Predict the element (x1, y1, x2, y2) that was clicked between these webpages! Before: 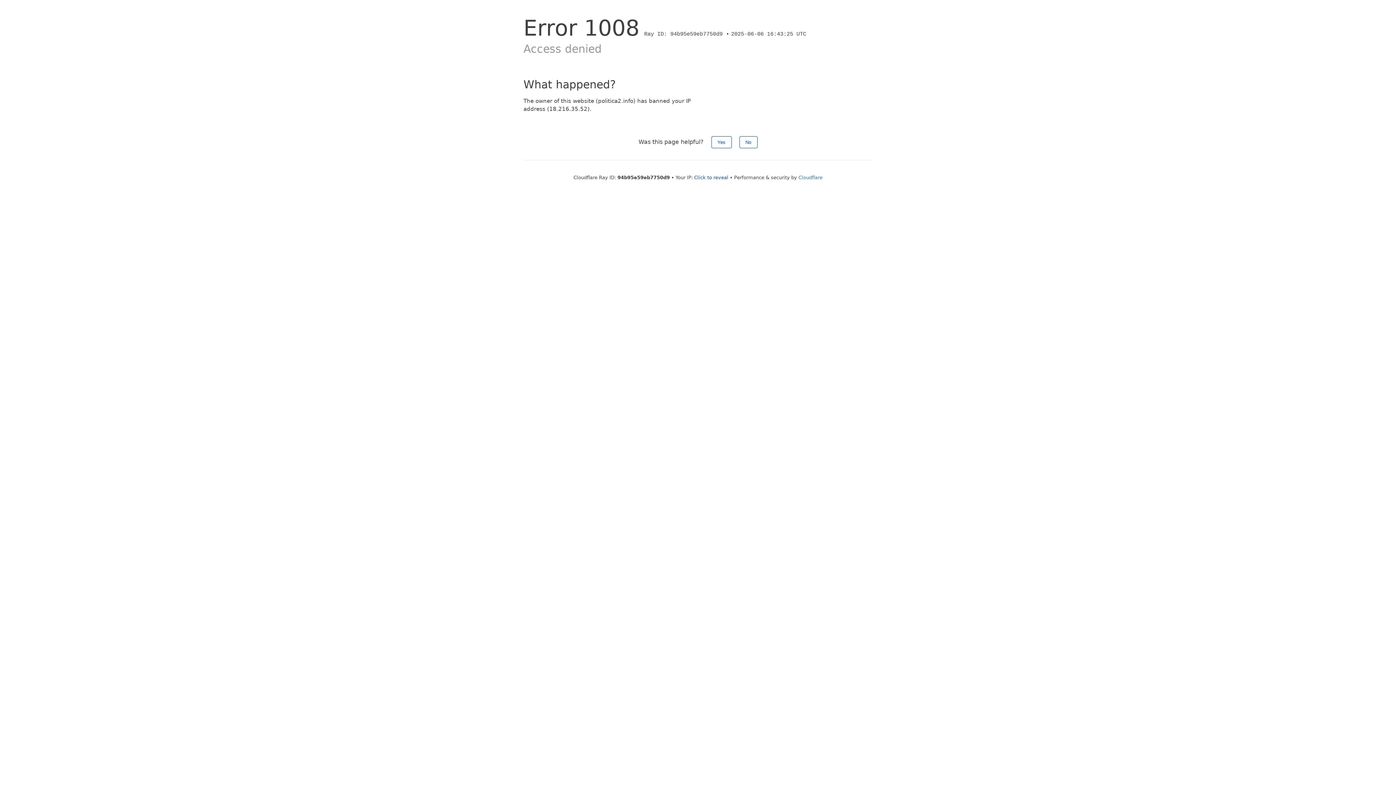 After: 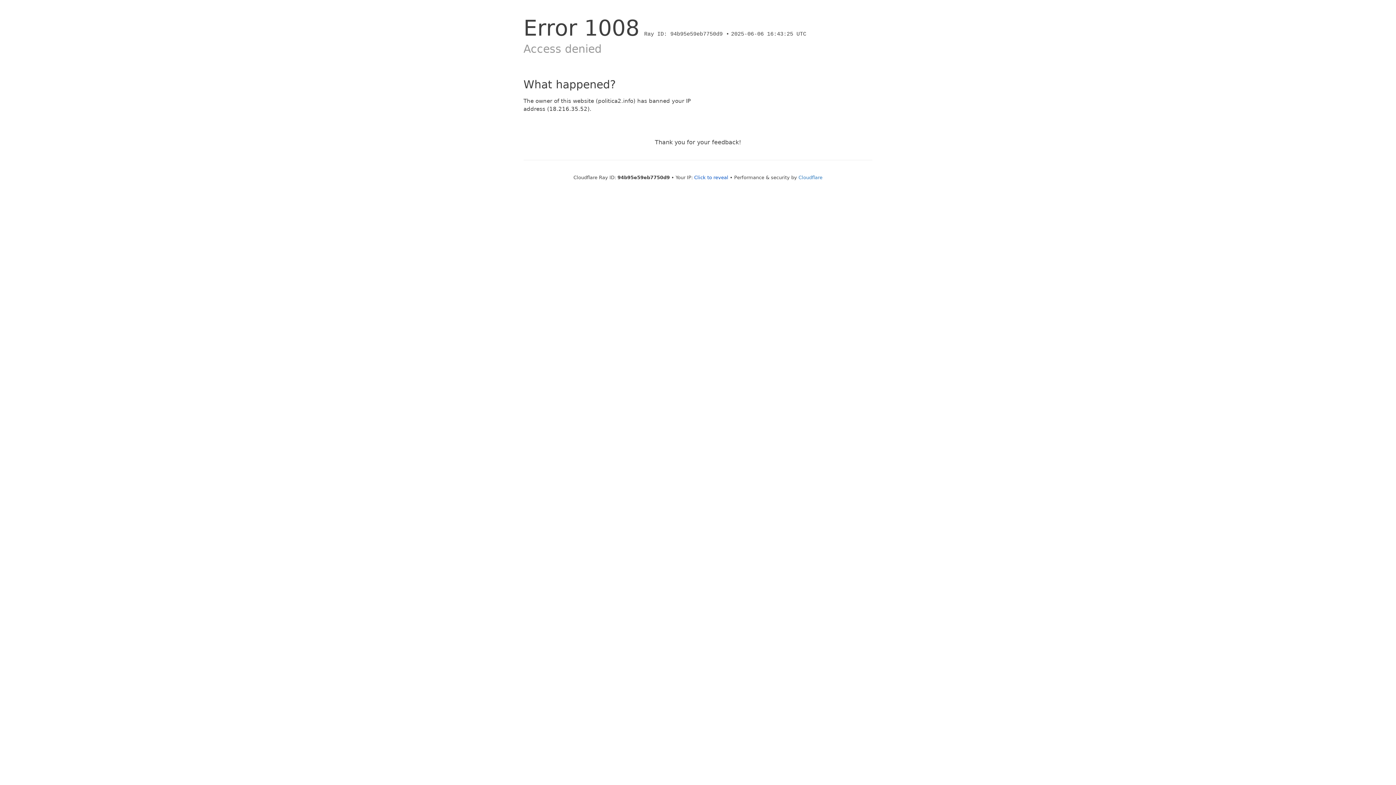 Action: label: No bbox: (739, 136, 757, 148)